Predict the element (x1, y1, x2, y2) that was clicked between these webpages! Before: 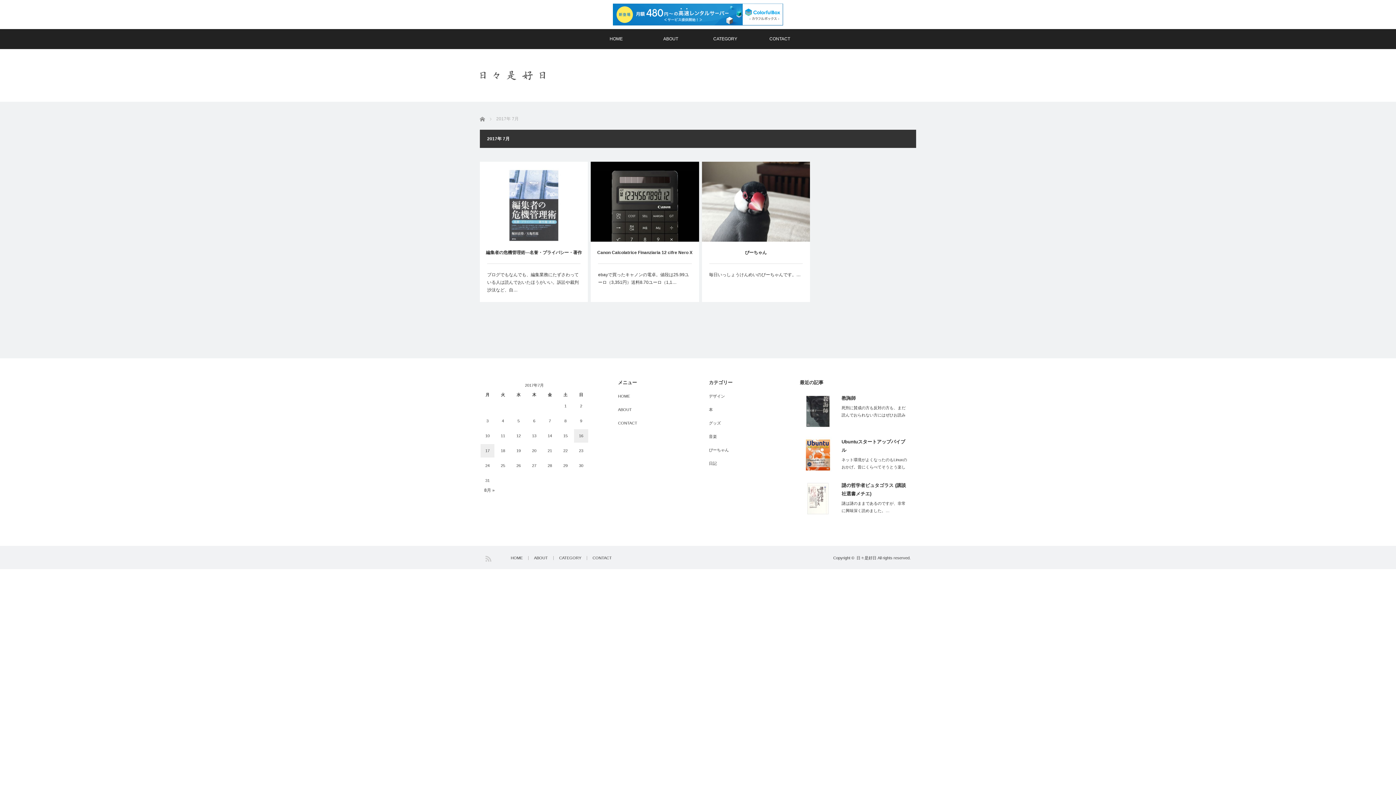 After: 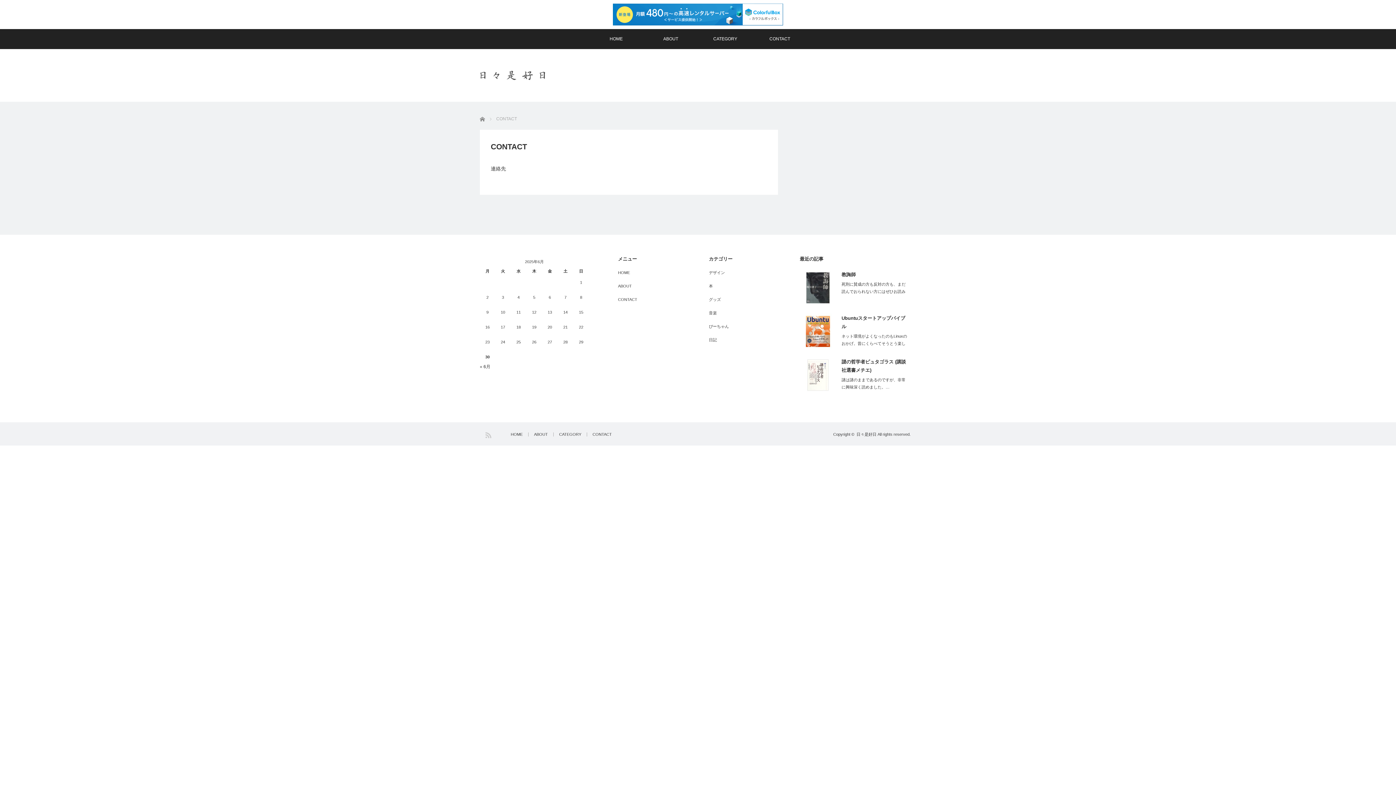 Action: bbox: (752, 28, 807, 48) label: CONTACT